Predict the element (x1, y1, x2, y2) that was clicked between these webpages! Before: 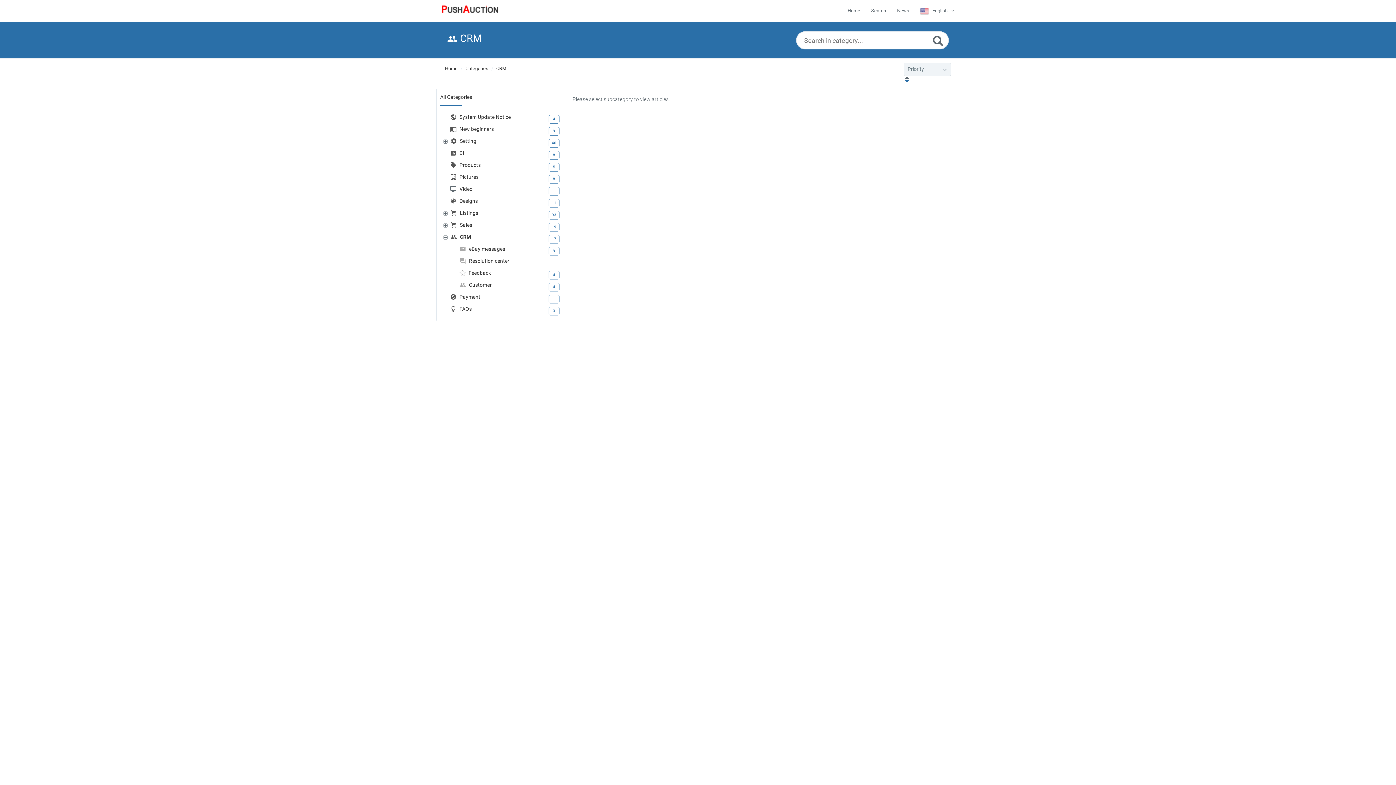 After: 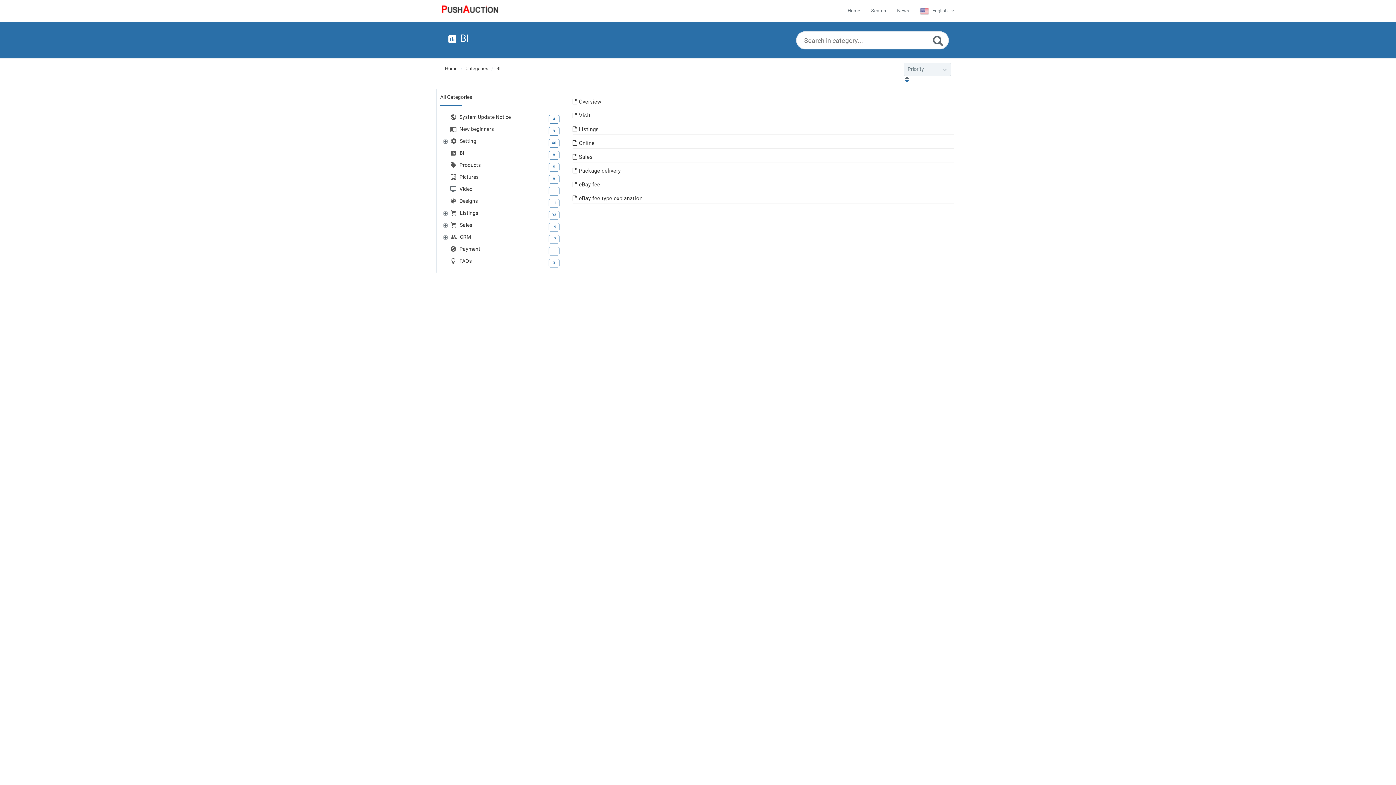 Action: label: BI
8 bbox: (458, 149, 466, 156)